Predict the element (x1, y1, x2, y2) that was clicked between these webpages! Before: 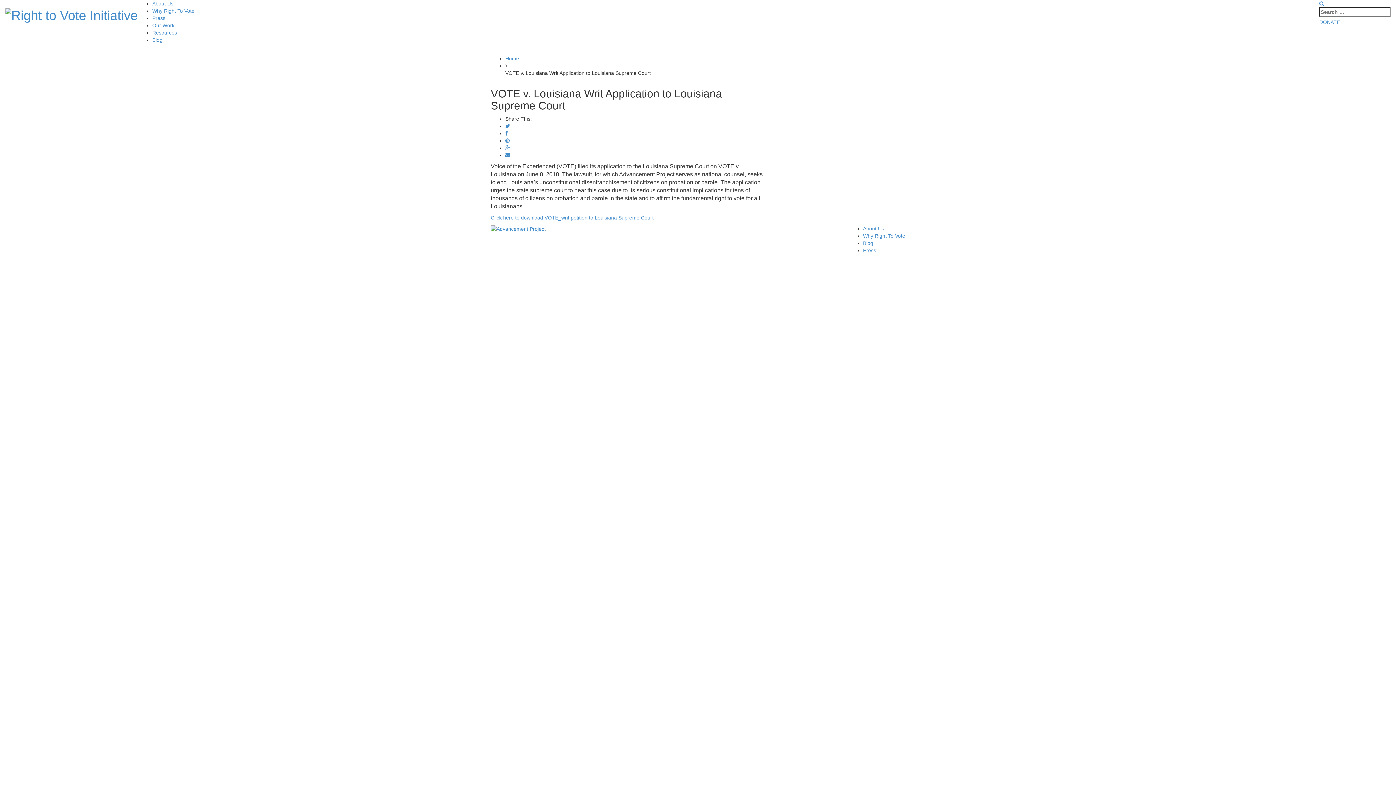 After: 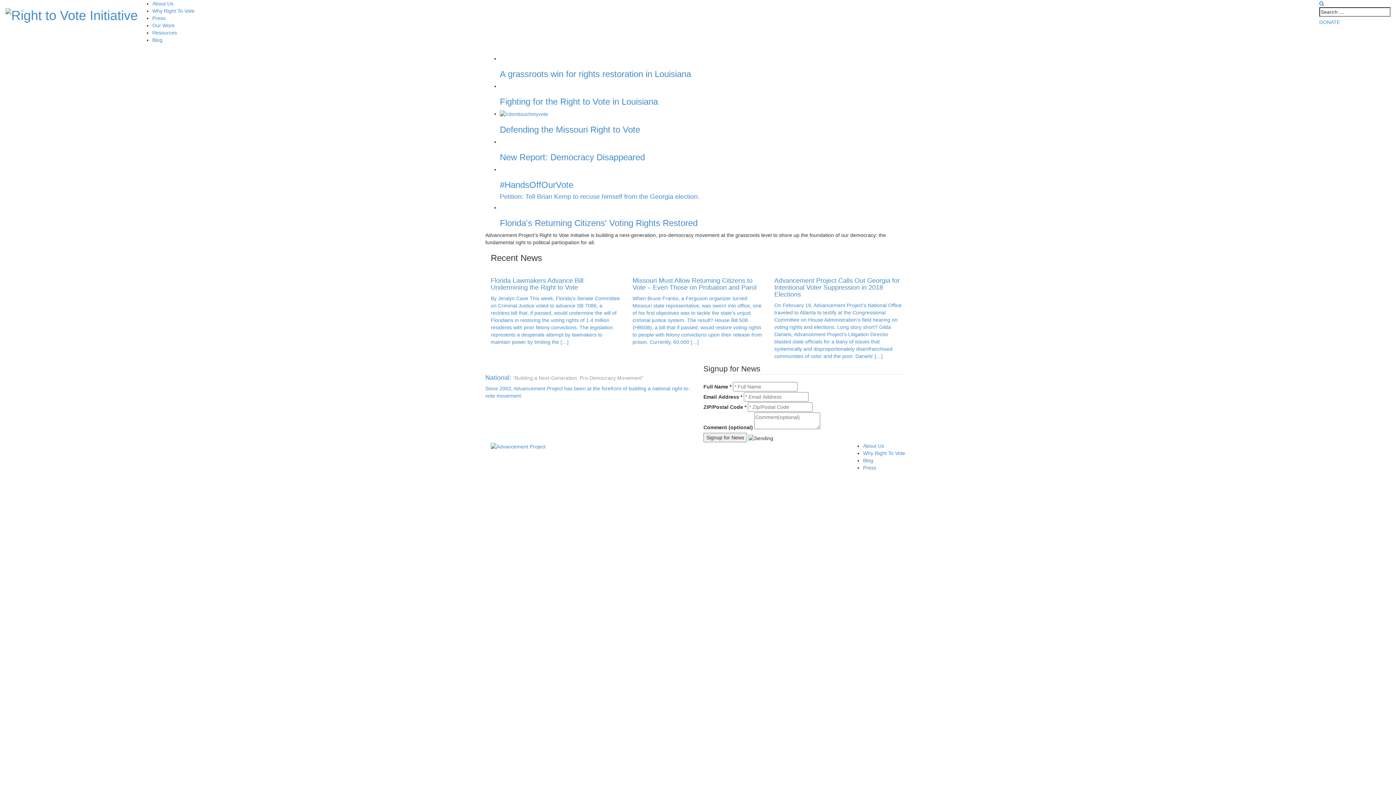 Action: label: Home bbox: (505, 55, 519, 61)